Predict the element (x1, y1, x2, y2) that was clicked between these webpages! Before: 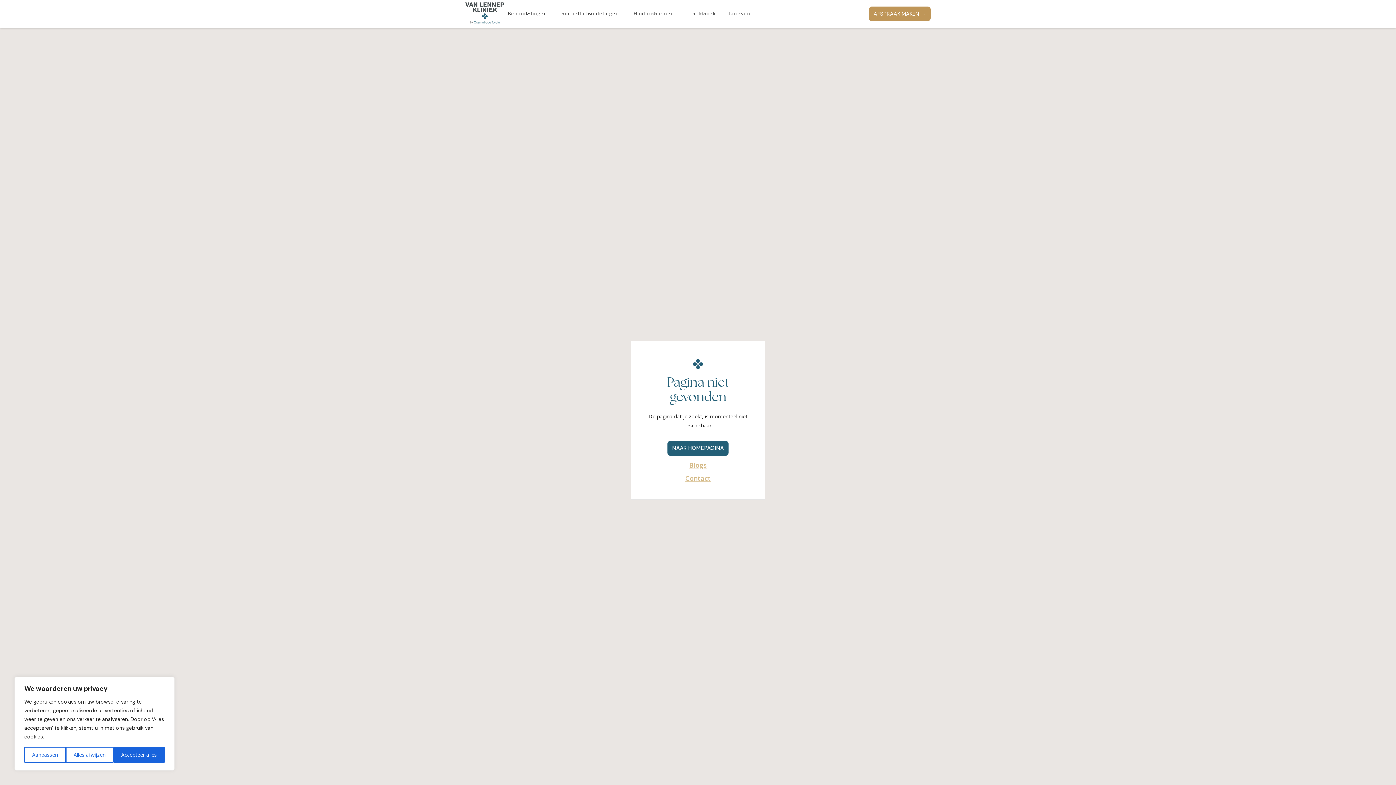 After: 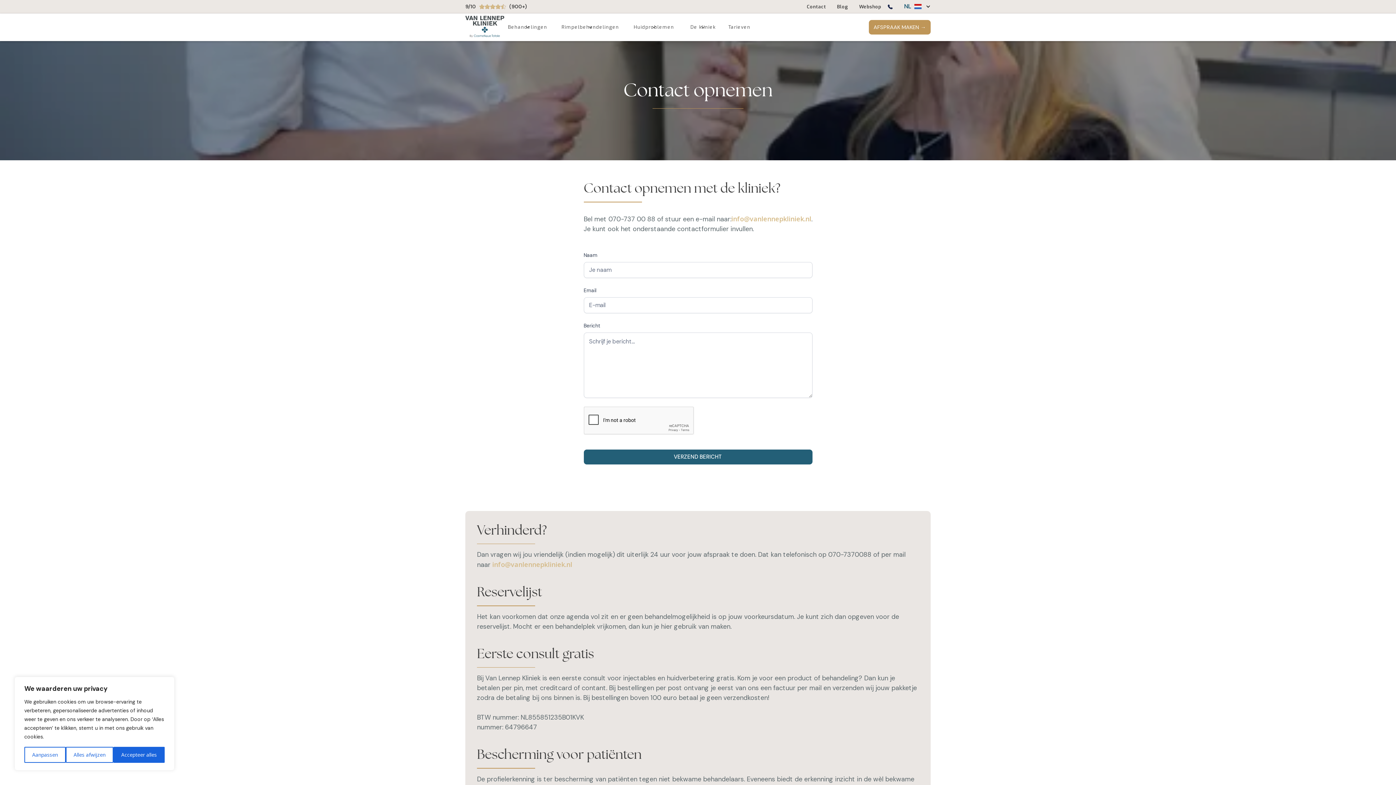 Action: label: Contact bbox: (685, 474, 710, 482)